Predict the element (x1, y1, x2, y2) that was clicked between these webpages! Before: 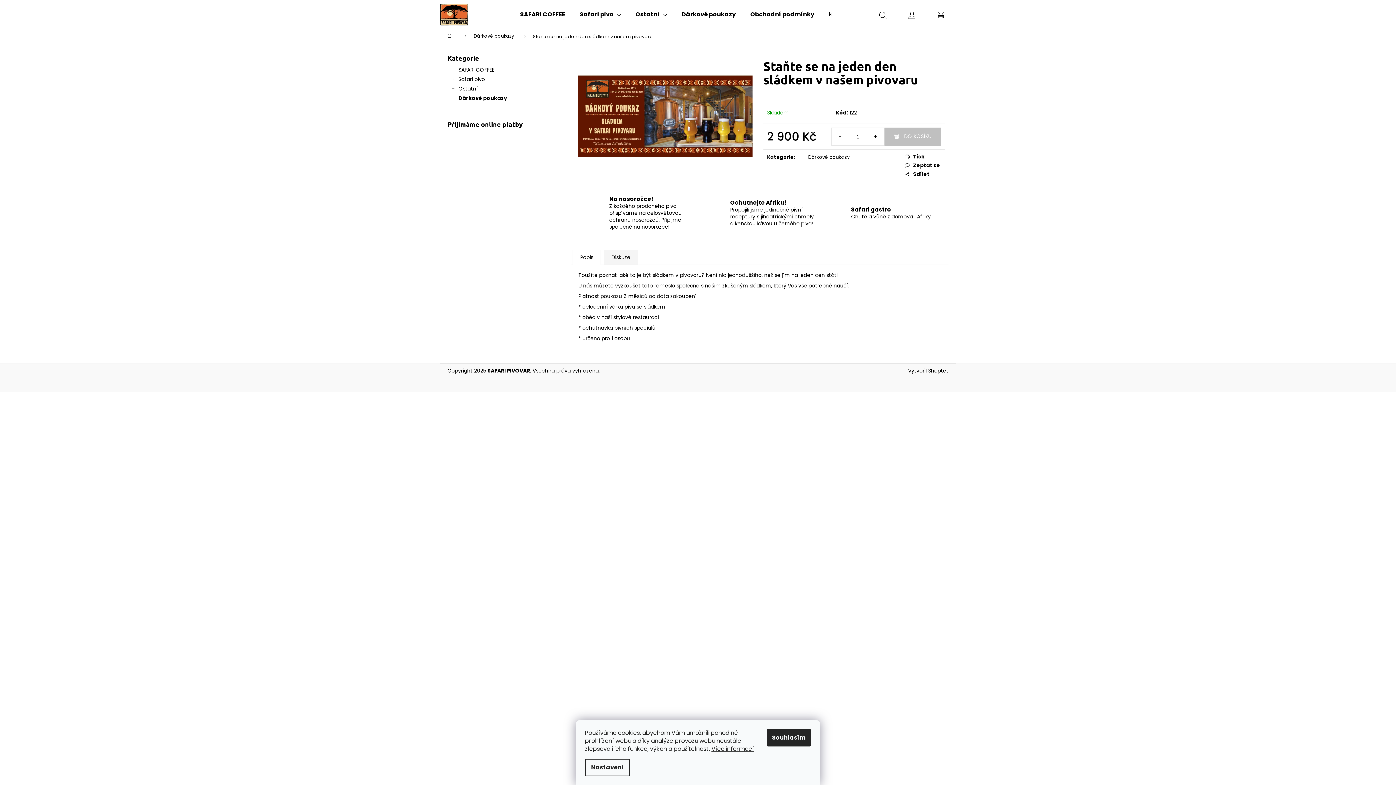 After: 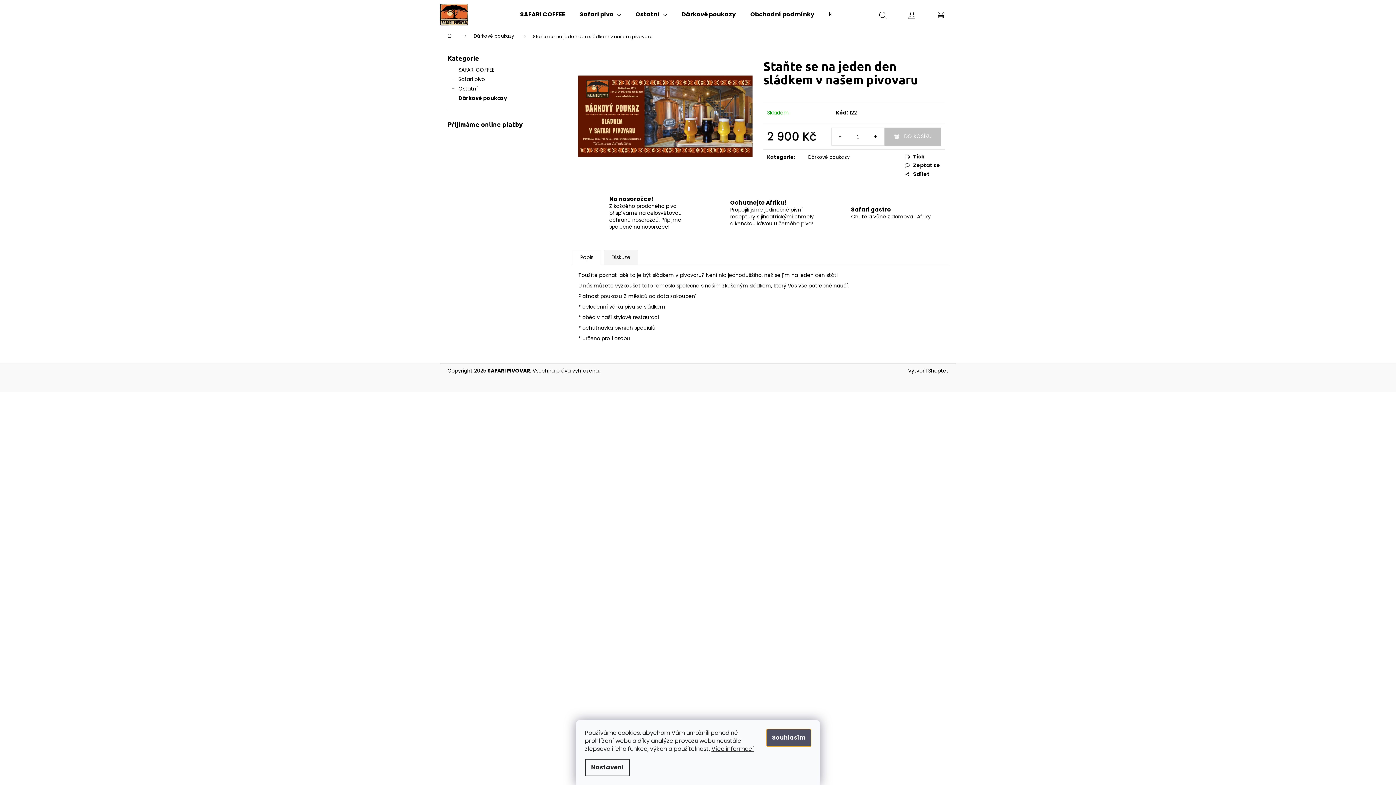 Action: bbox: (766, 729, 811, 746) label: Souhlasím